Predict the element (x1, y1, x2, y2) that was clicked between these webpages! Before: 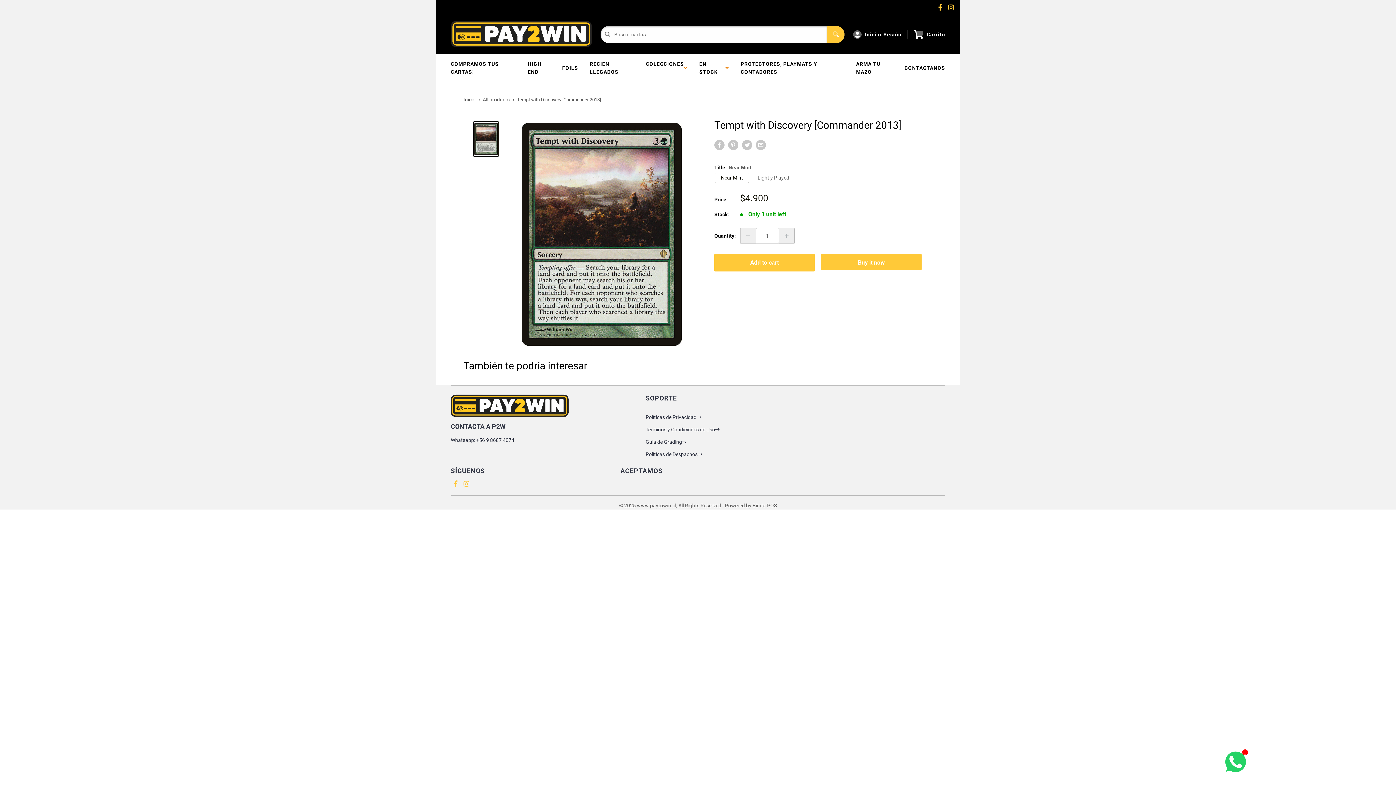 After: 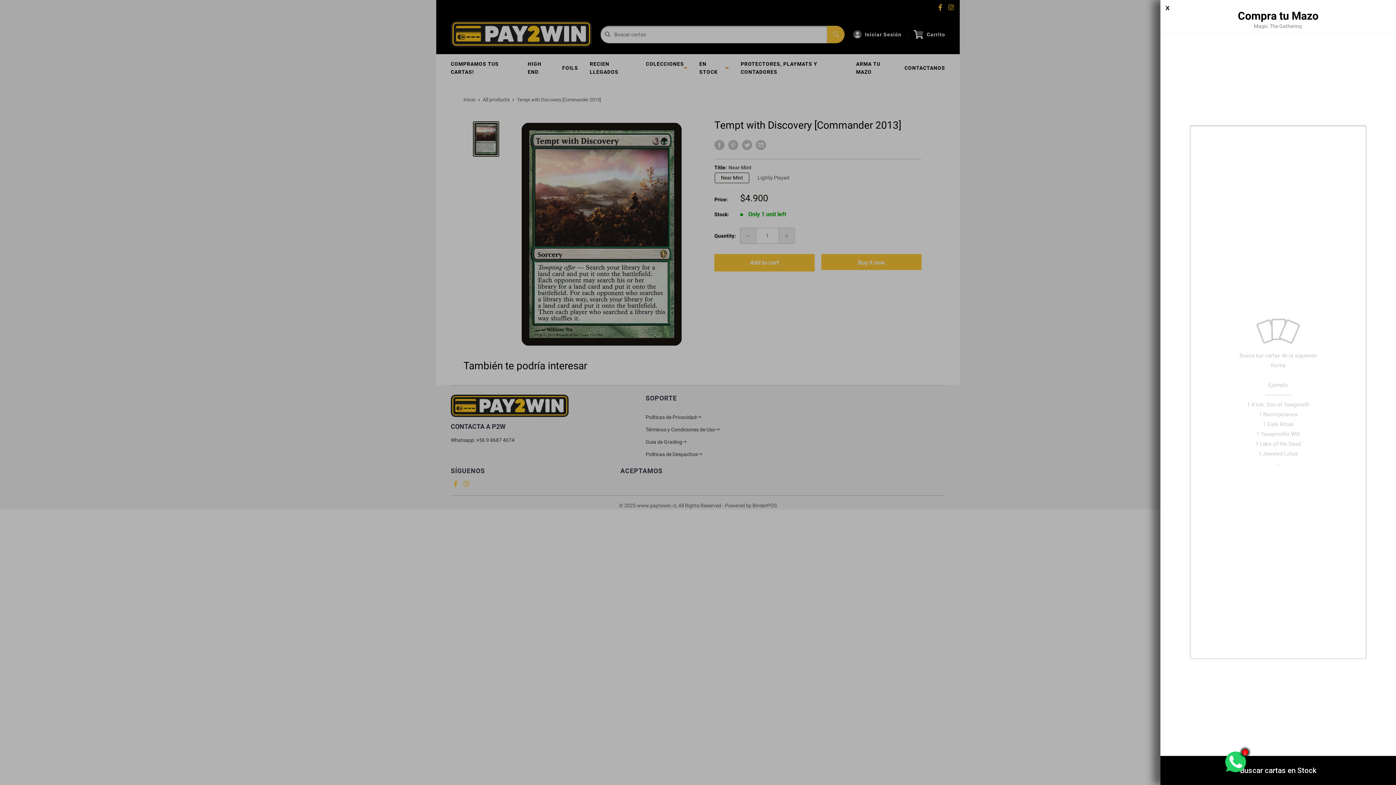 Action: bbox: (850, 54, 898, 81) label: ARMA TU MAZO